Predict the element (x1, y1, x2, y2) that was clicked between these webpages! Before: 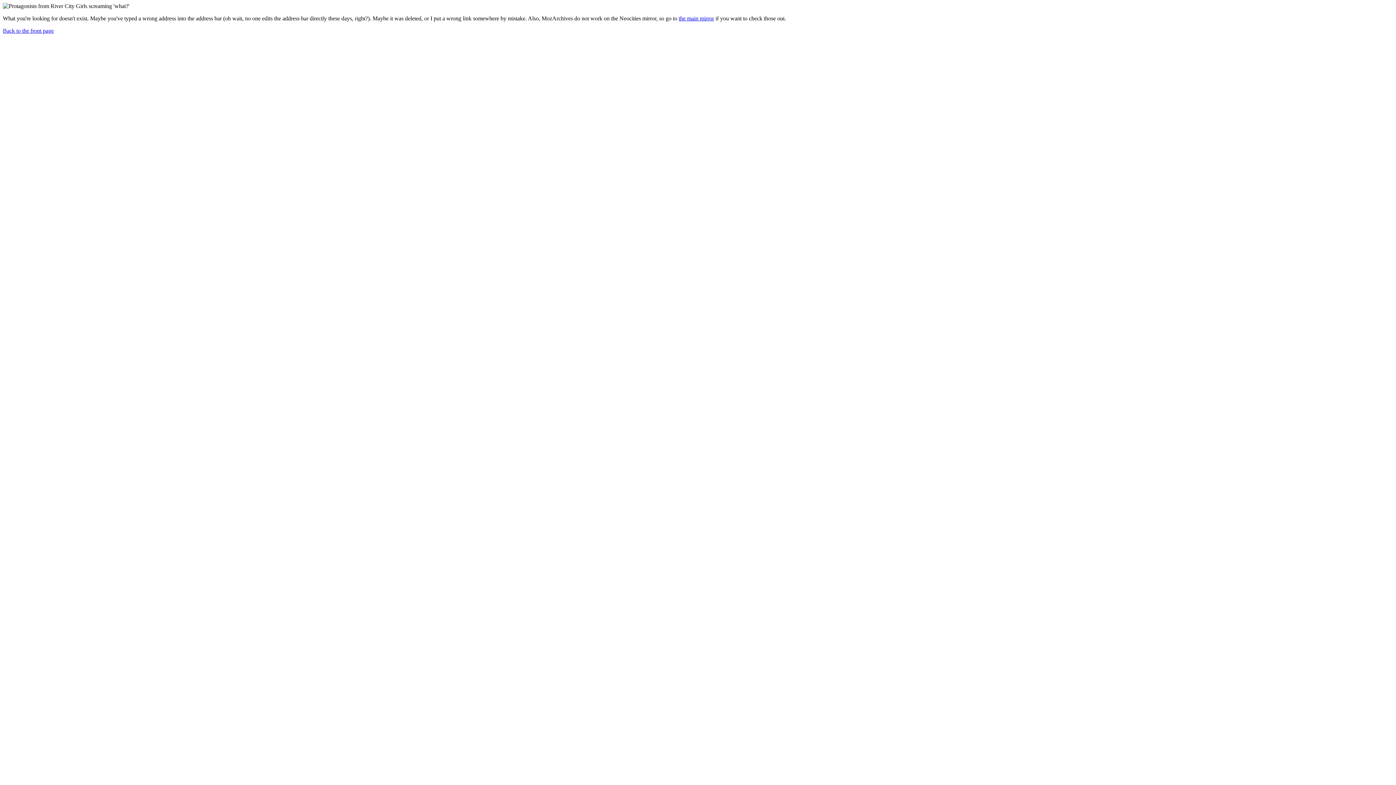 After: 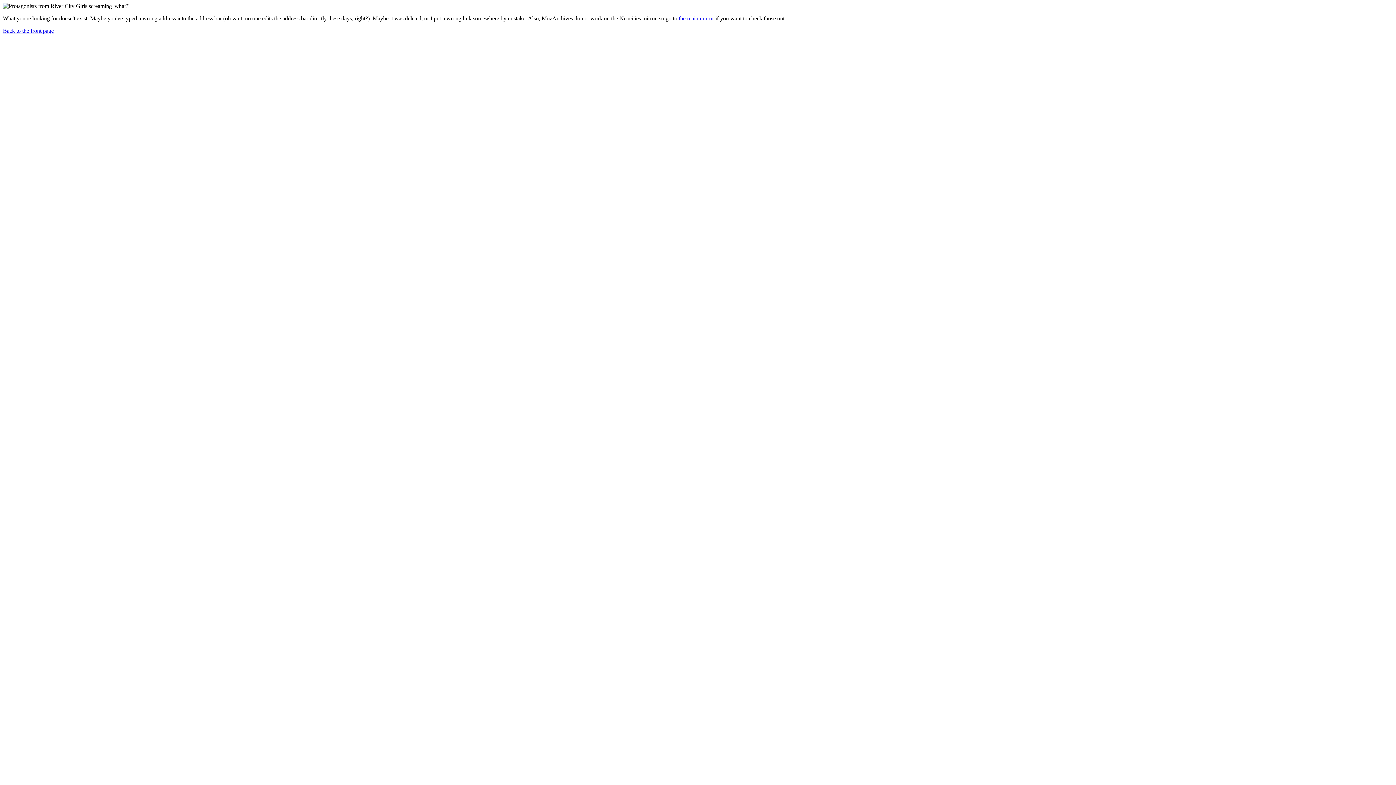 Action: bbox: (2, 27, 53, 33) label: Back to the front page